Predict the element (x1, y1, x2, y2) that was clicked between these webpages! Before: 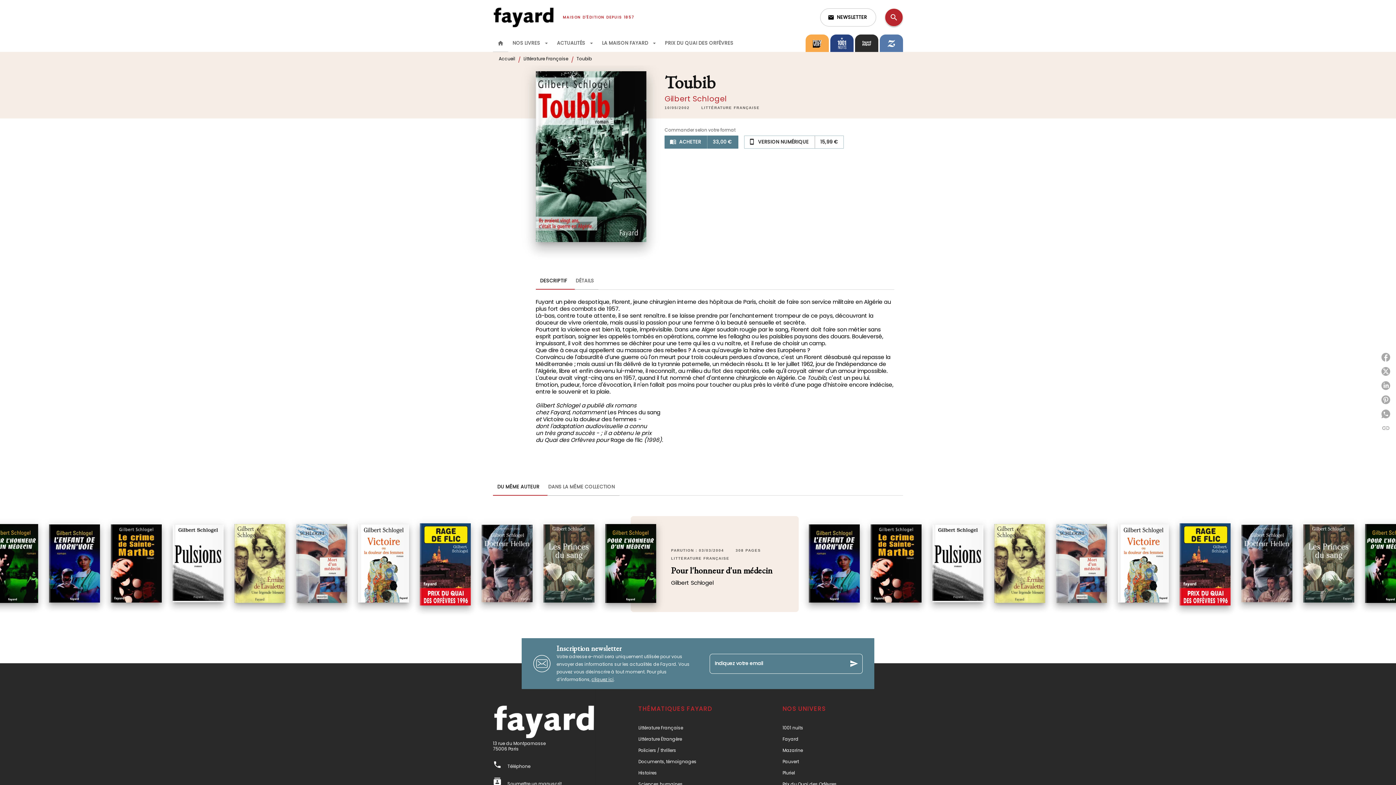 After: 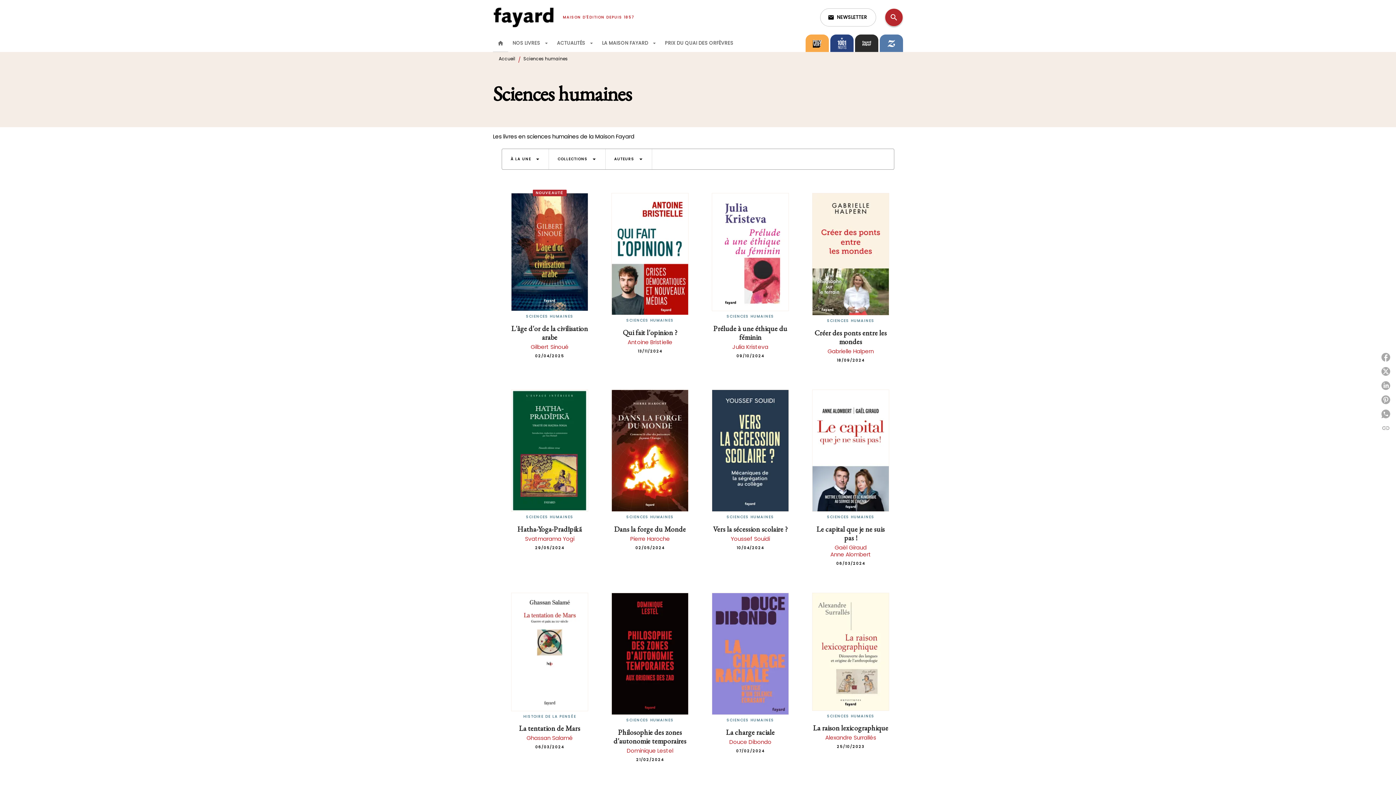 Action: bbox: (638, 779, 741, 790) label: Sciences humaines